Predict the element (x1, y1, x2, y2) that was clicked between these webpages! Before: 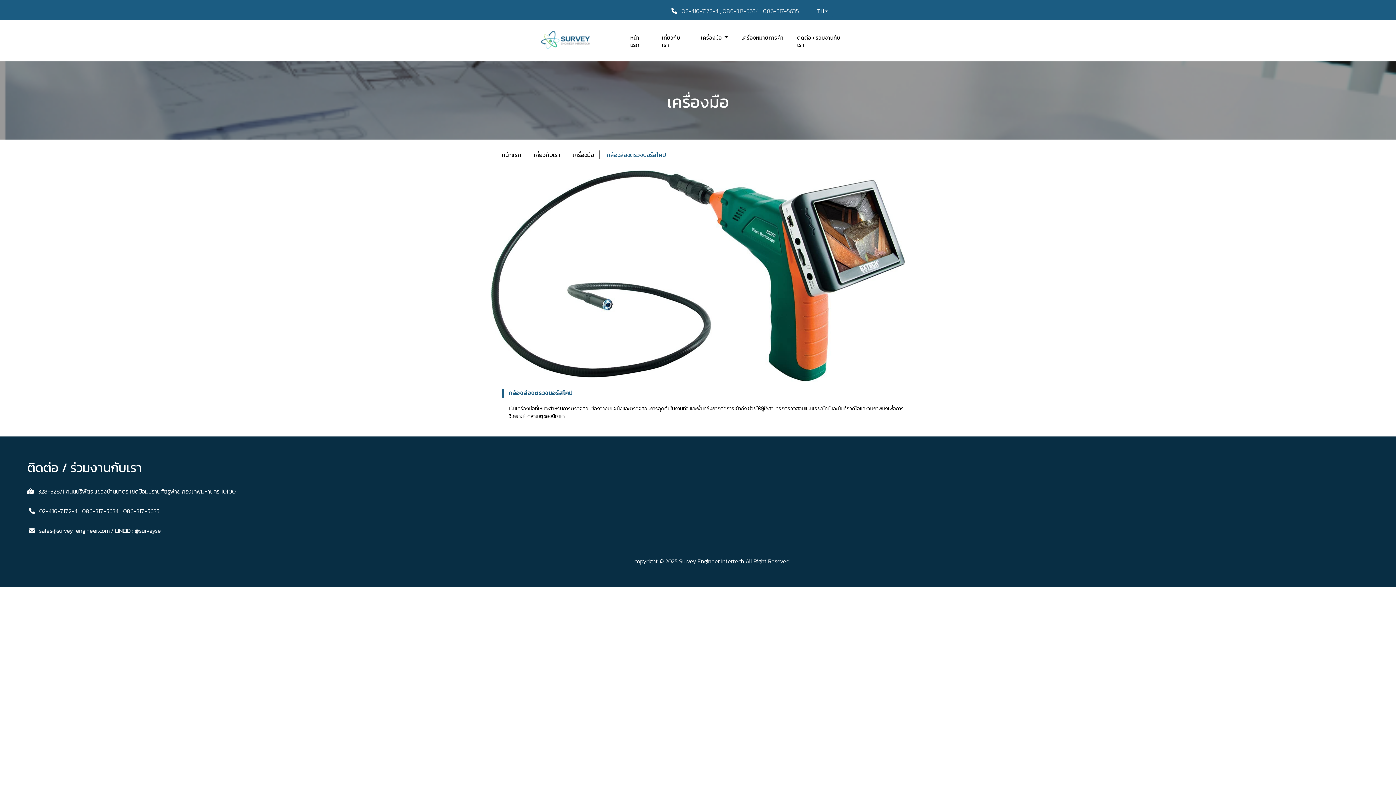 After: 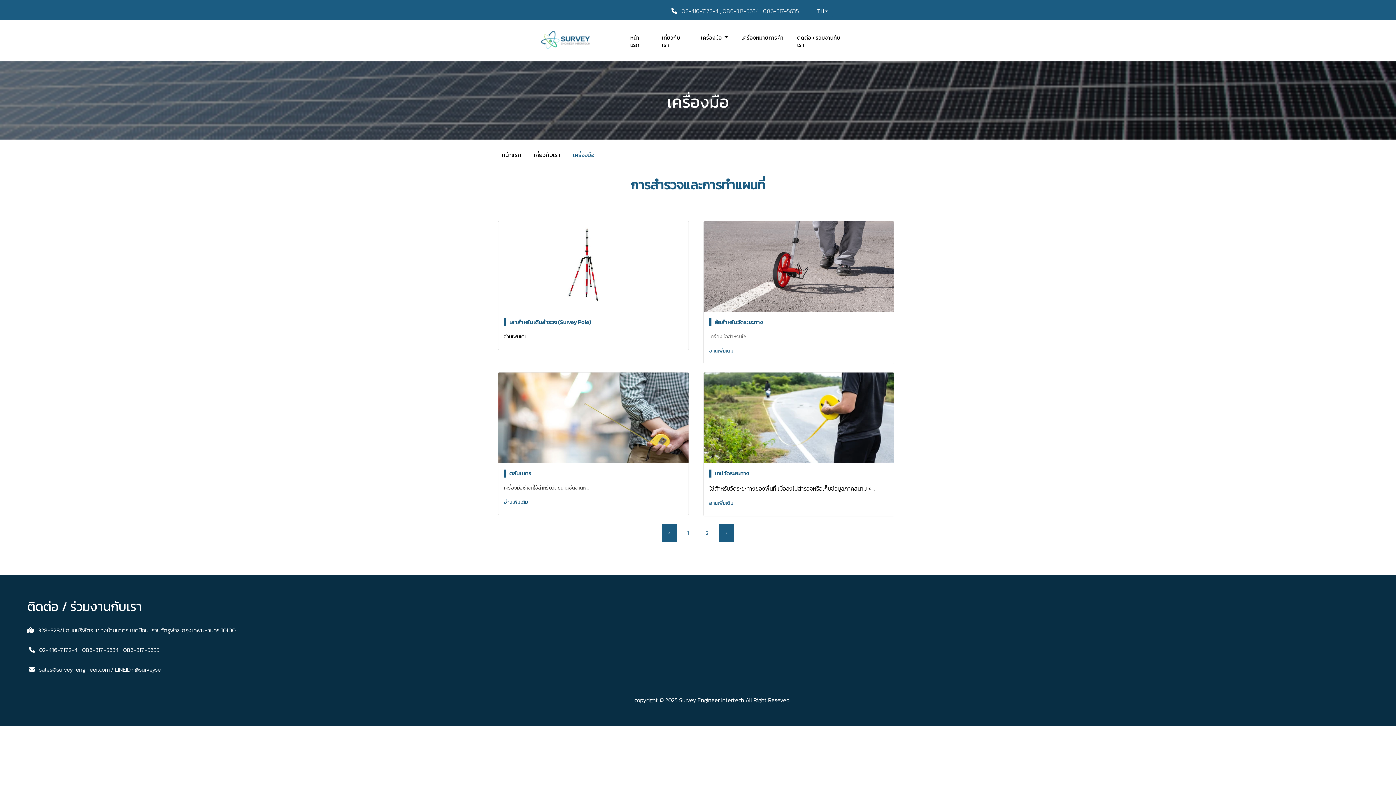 Action: label: เครื่องมือ bbox: (567, 150, 600, 159)